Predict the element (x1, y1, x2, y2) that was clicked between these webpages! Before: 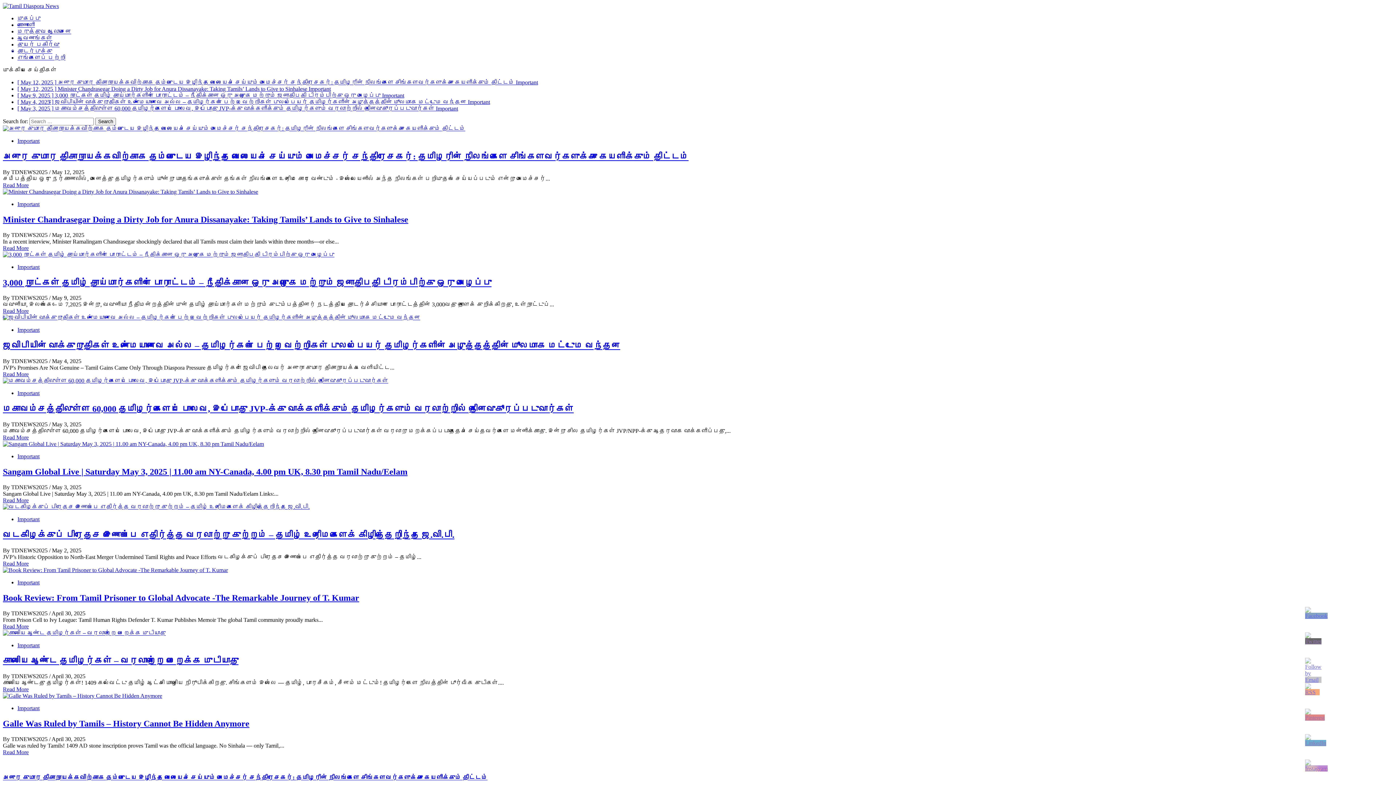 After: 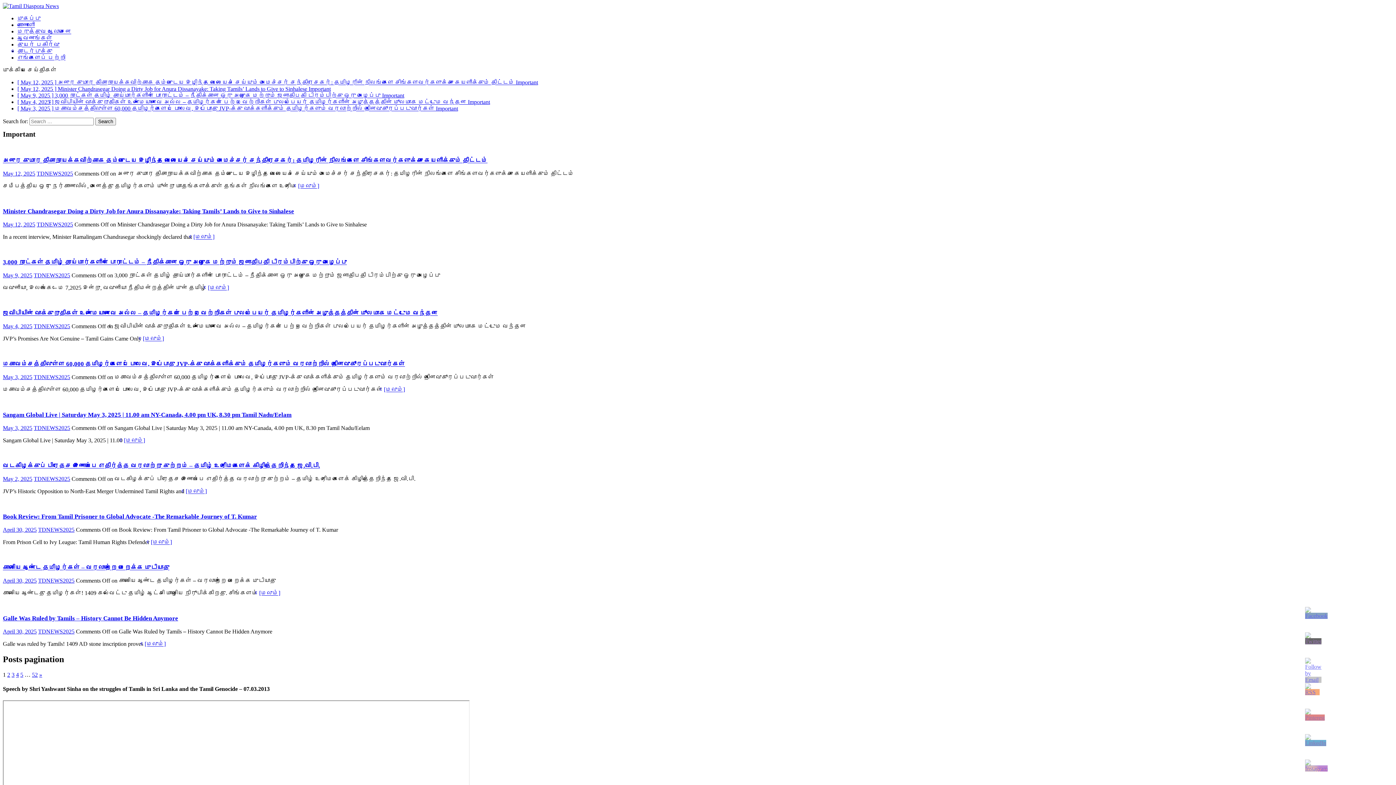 Action: label: Important bbox: (17, 327, 39, 333)